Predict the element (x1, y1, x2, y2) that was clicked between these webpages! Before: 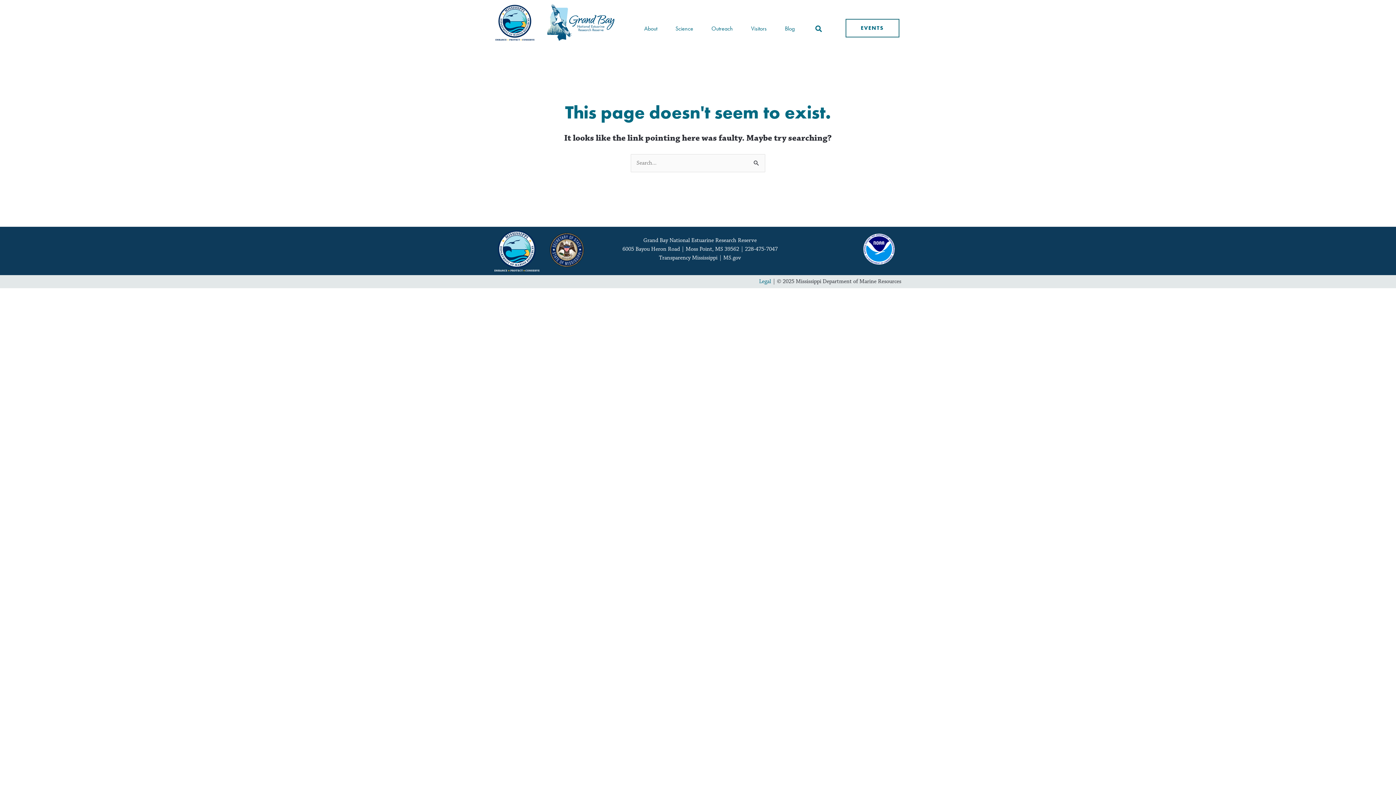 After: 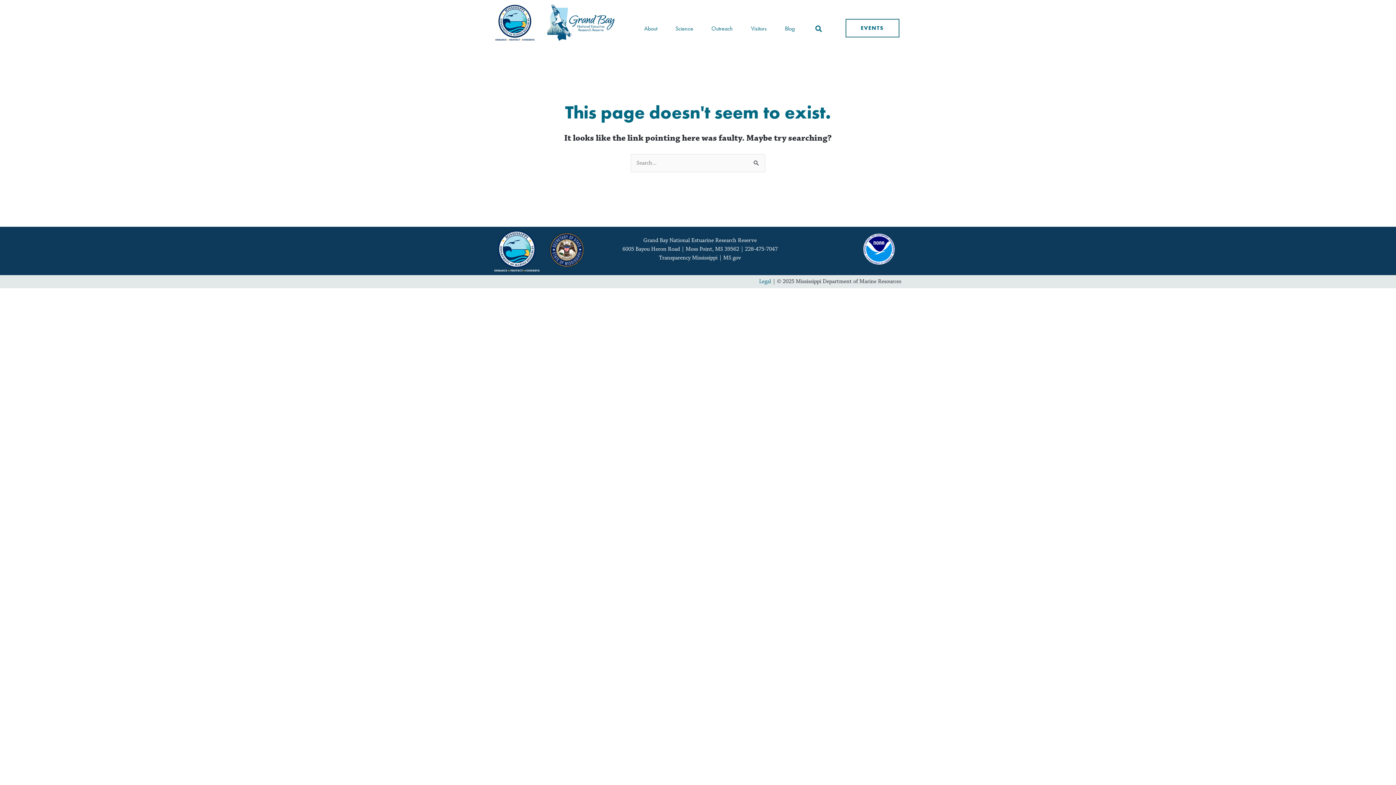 Action: label: Transparency Mississippi bbox: (659, 254, 717, 261)